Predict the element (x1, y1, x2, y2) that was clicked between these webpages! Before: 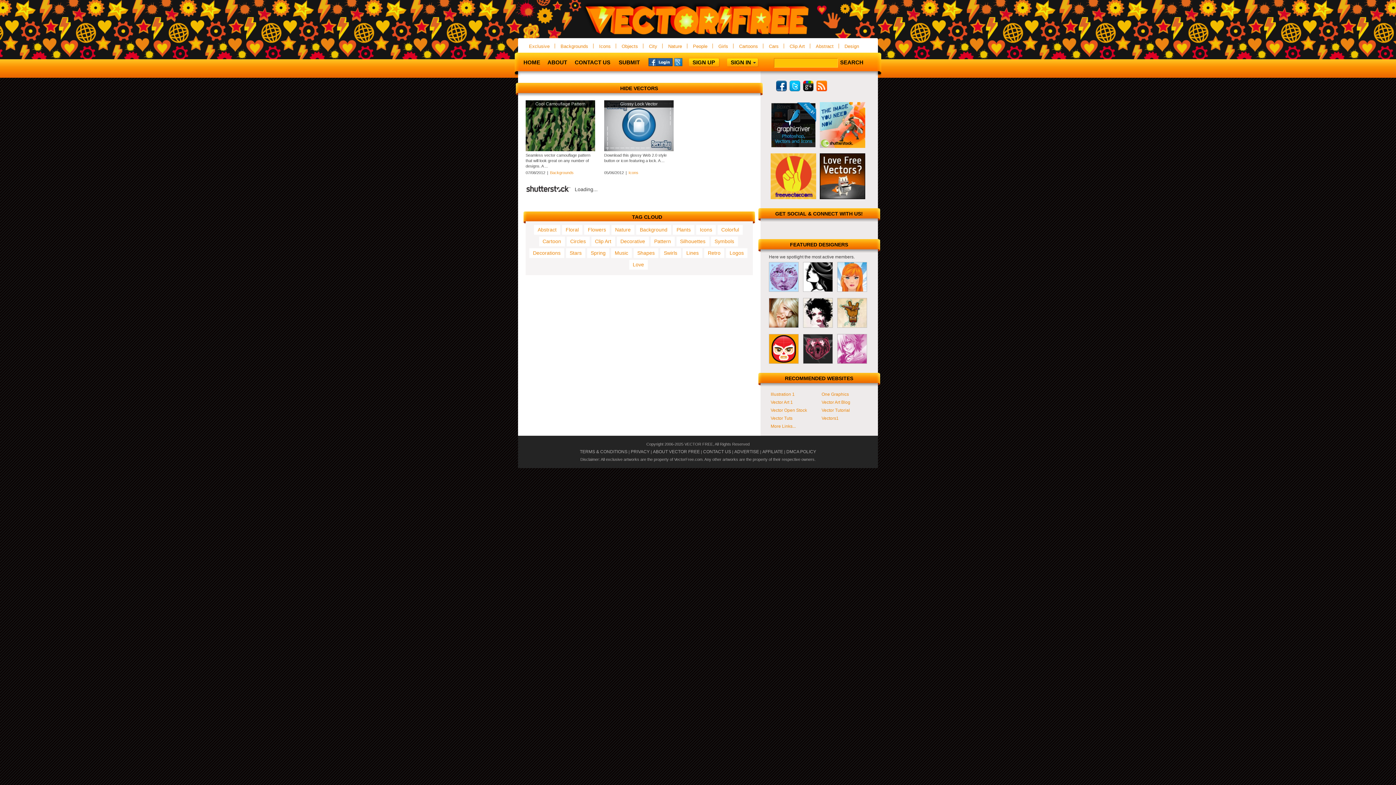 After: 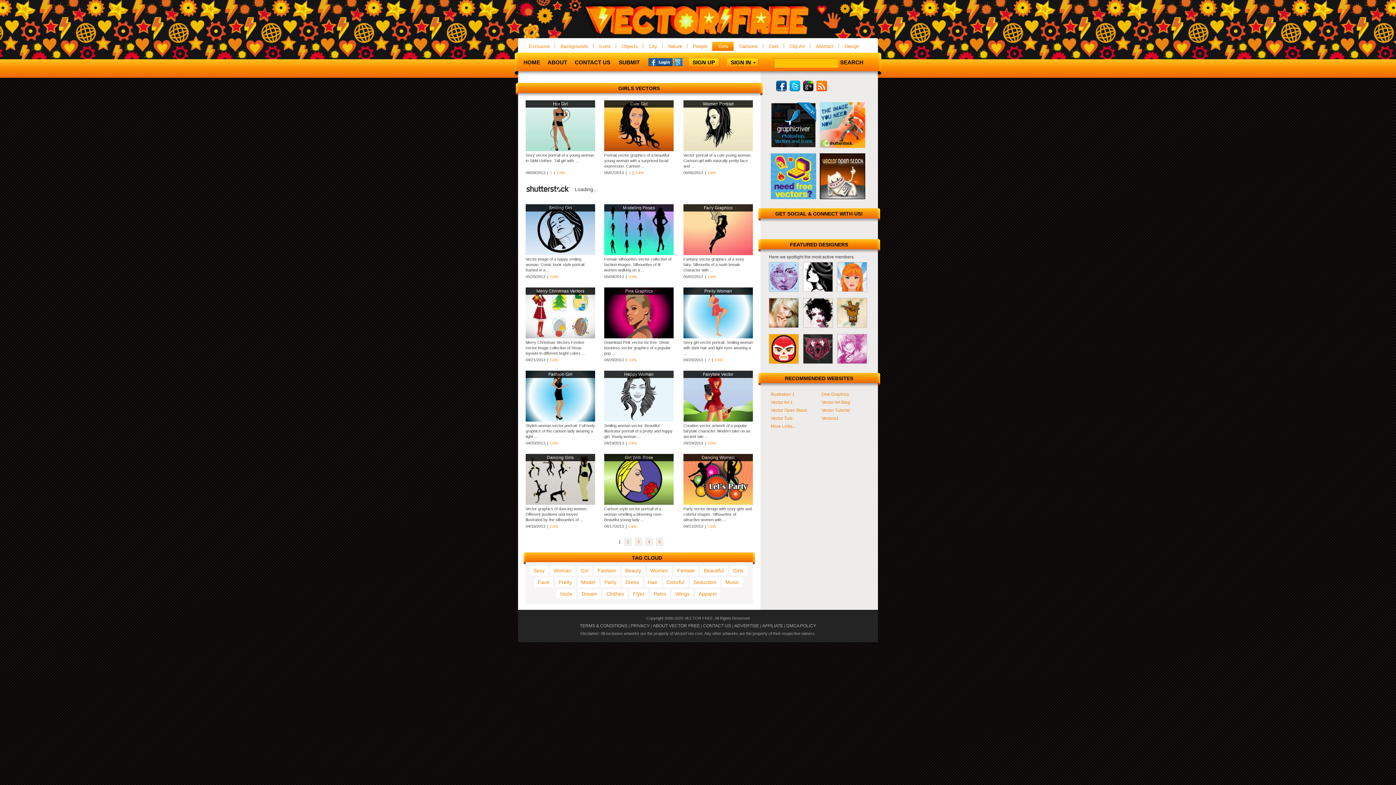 Action: label: Girls bbox: (713, 41, 733, 50)